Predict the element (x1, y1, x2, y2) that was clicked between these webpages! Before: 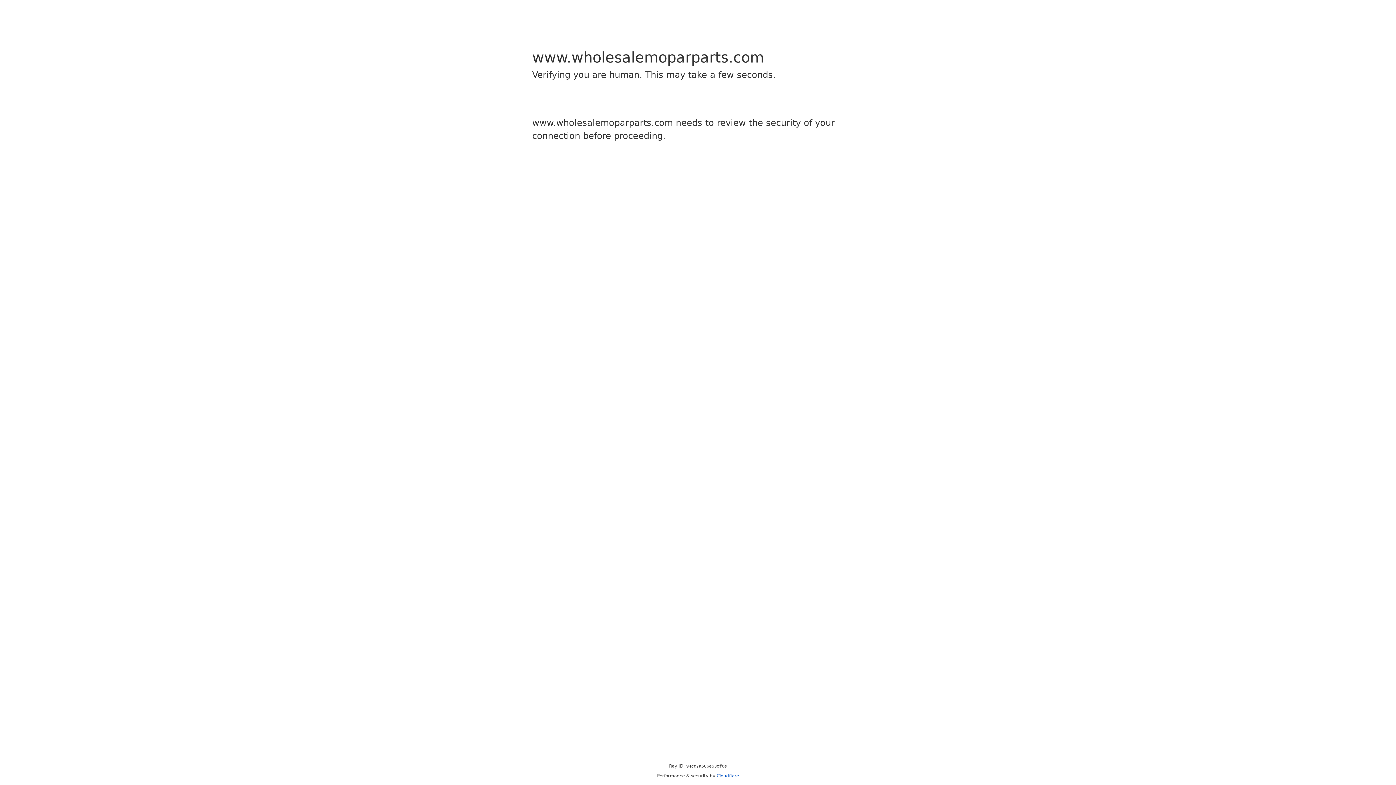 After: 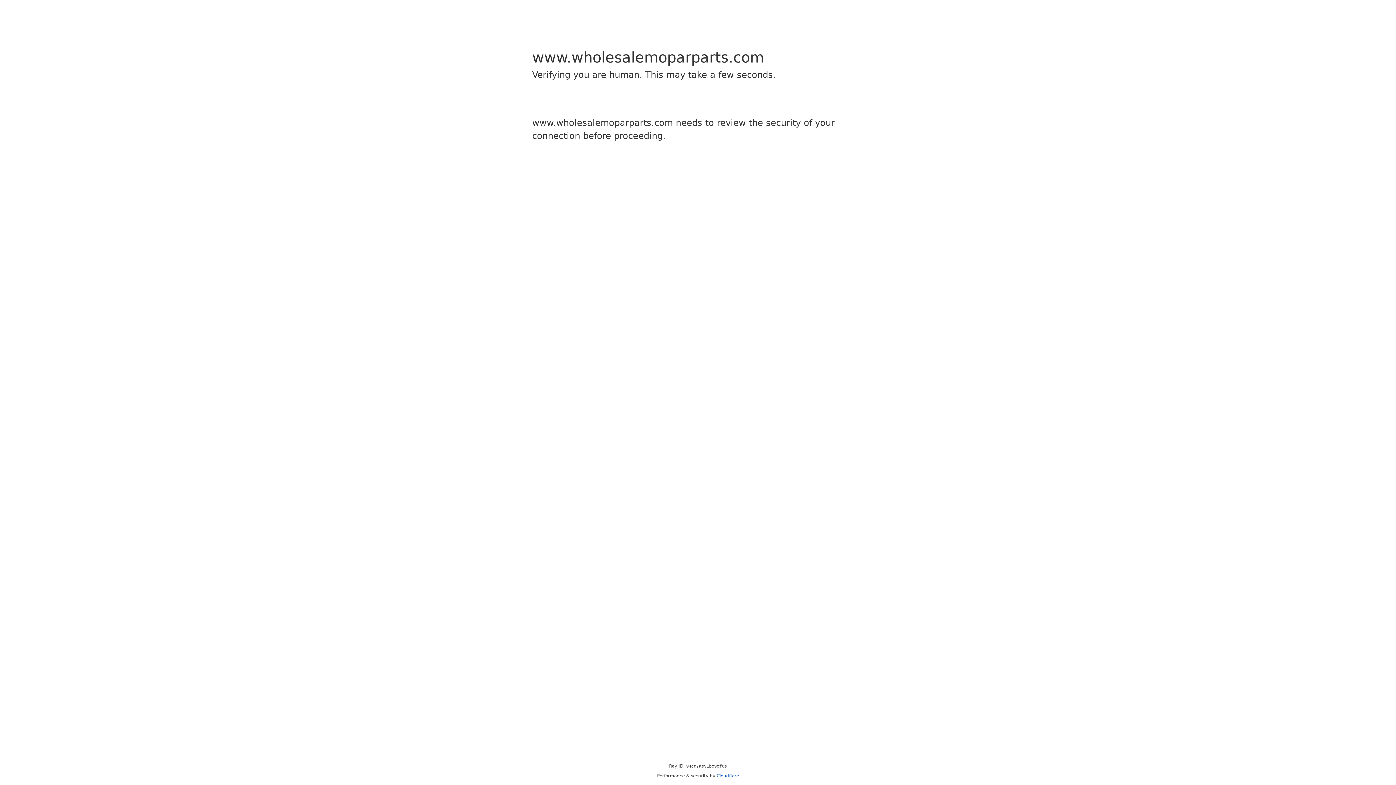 Action: bbox: (716, 773, 739, 778) label: Cloudflare